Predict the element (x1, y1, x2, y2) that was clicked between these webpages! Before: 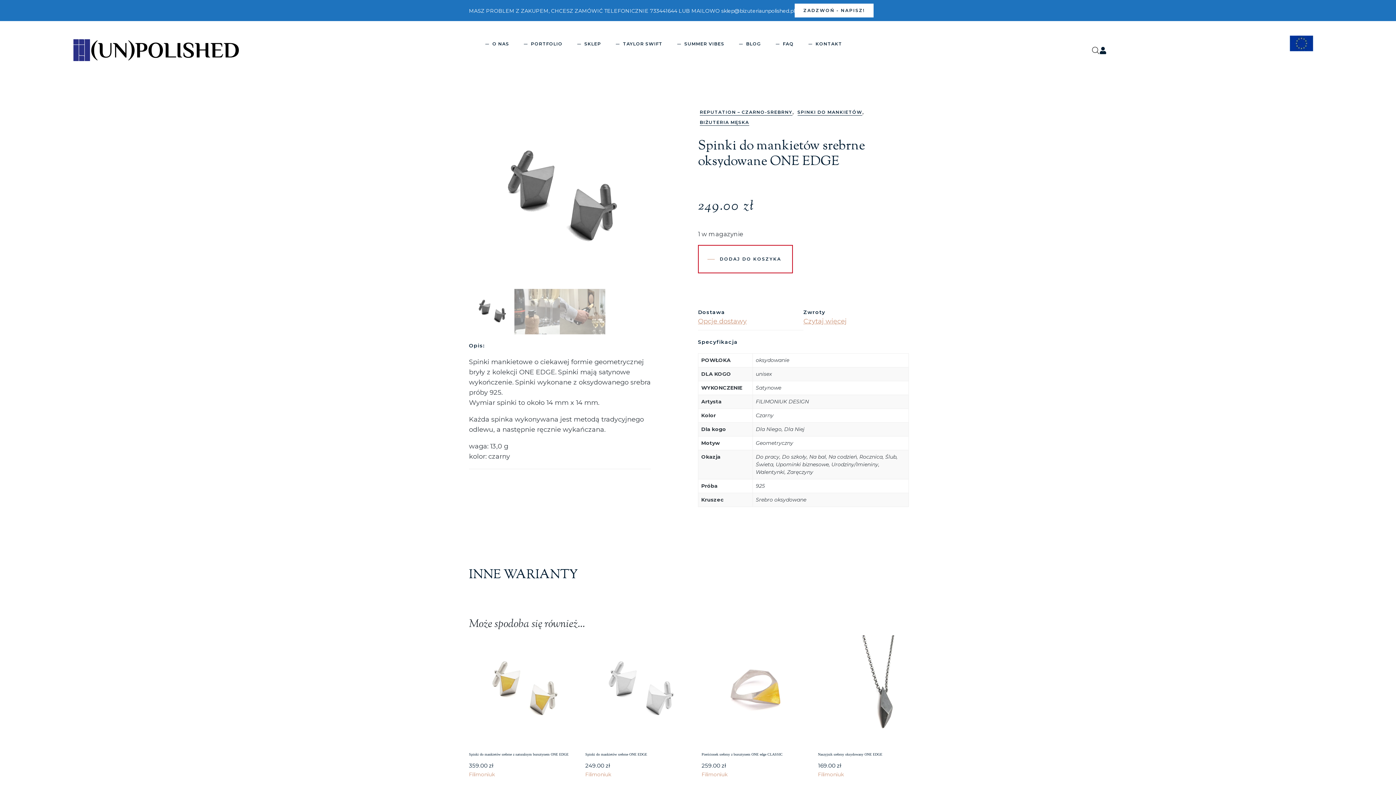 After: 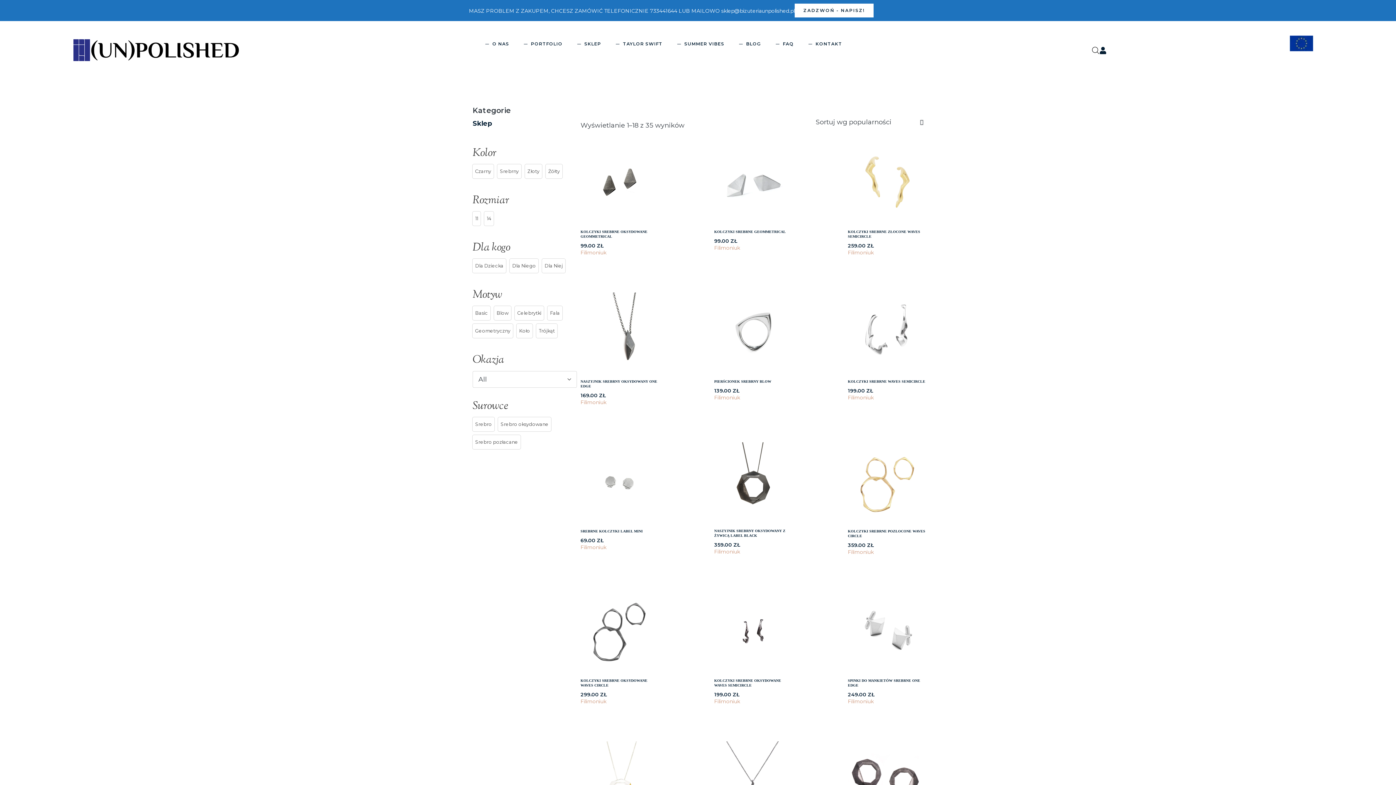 Action: bbox: (469, 771, 494, 778) label: Filimoniuk